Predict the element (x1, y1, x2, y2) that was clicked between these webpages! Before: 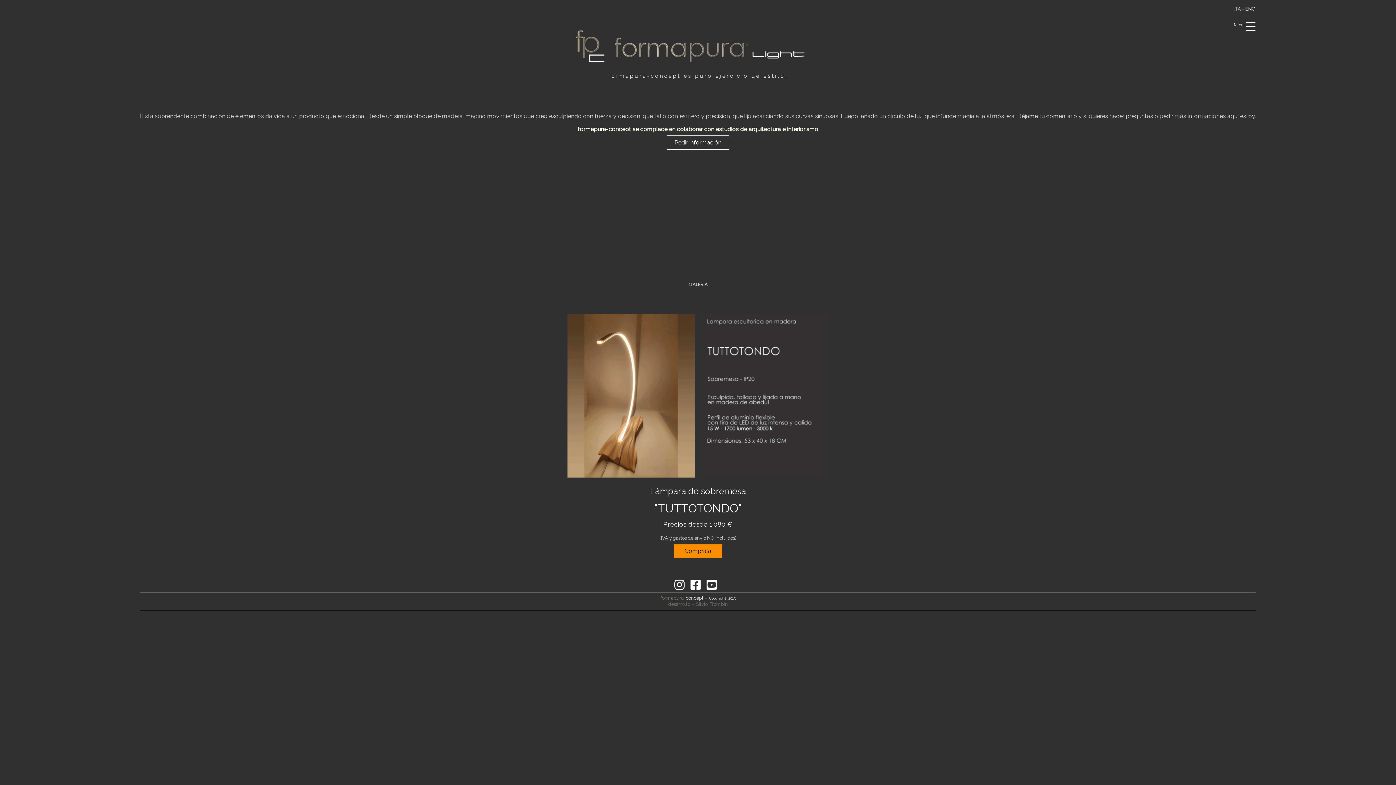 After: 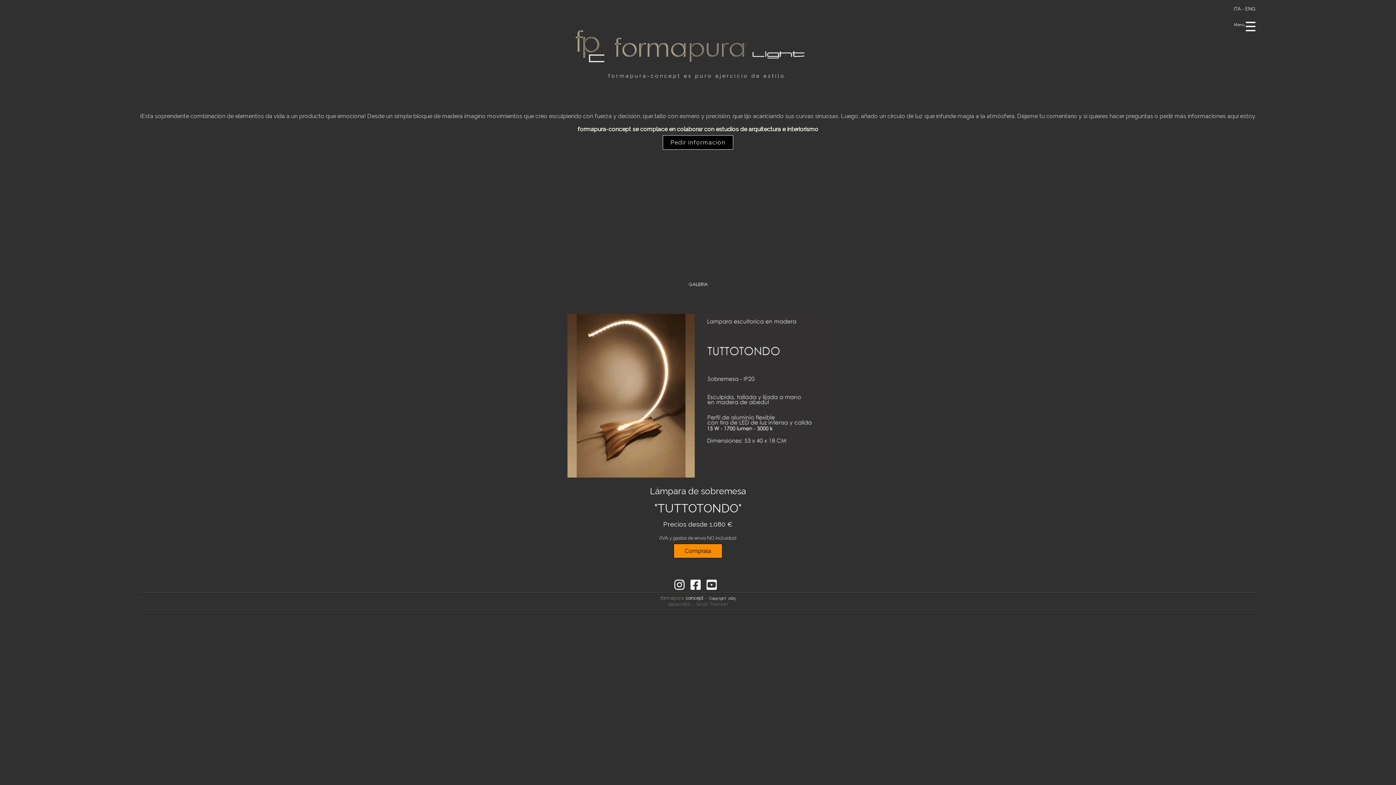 Action: bbox: (666, 135, 729, 149) label: Pedir información